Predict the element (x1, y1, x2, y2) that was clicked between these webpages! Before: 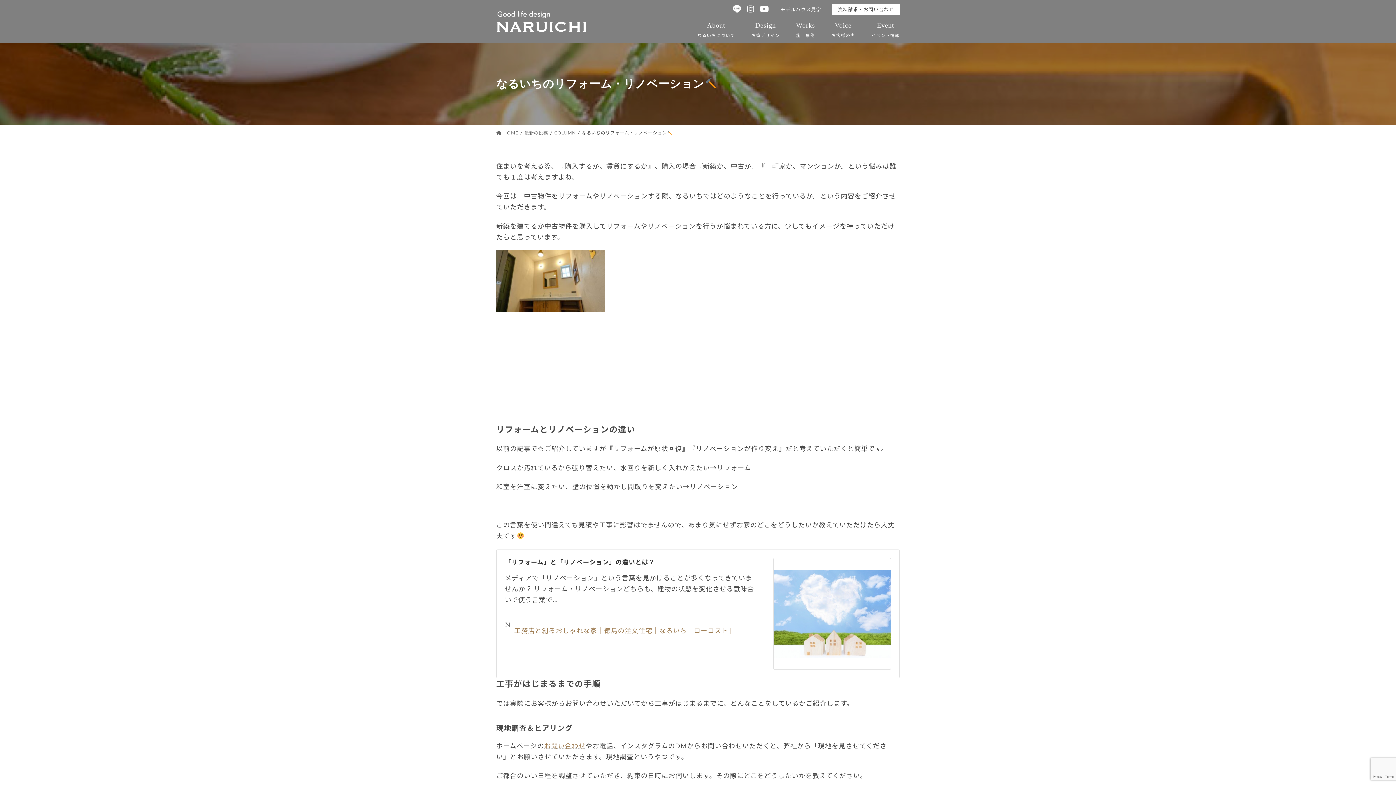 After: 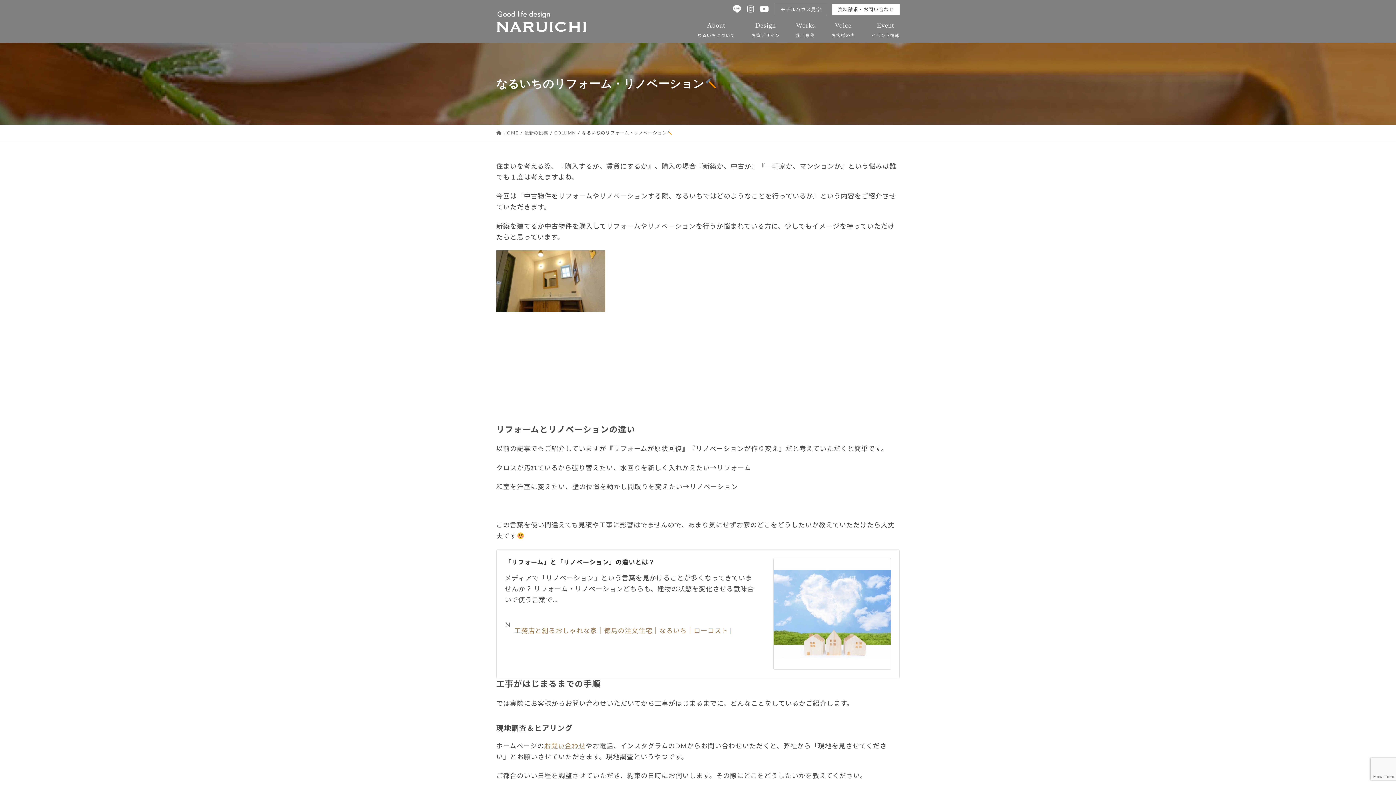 Action: bbox: (832, 3, 900, 15) label: 資料請求・お問い合わせ